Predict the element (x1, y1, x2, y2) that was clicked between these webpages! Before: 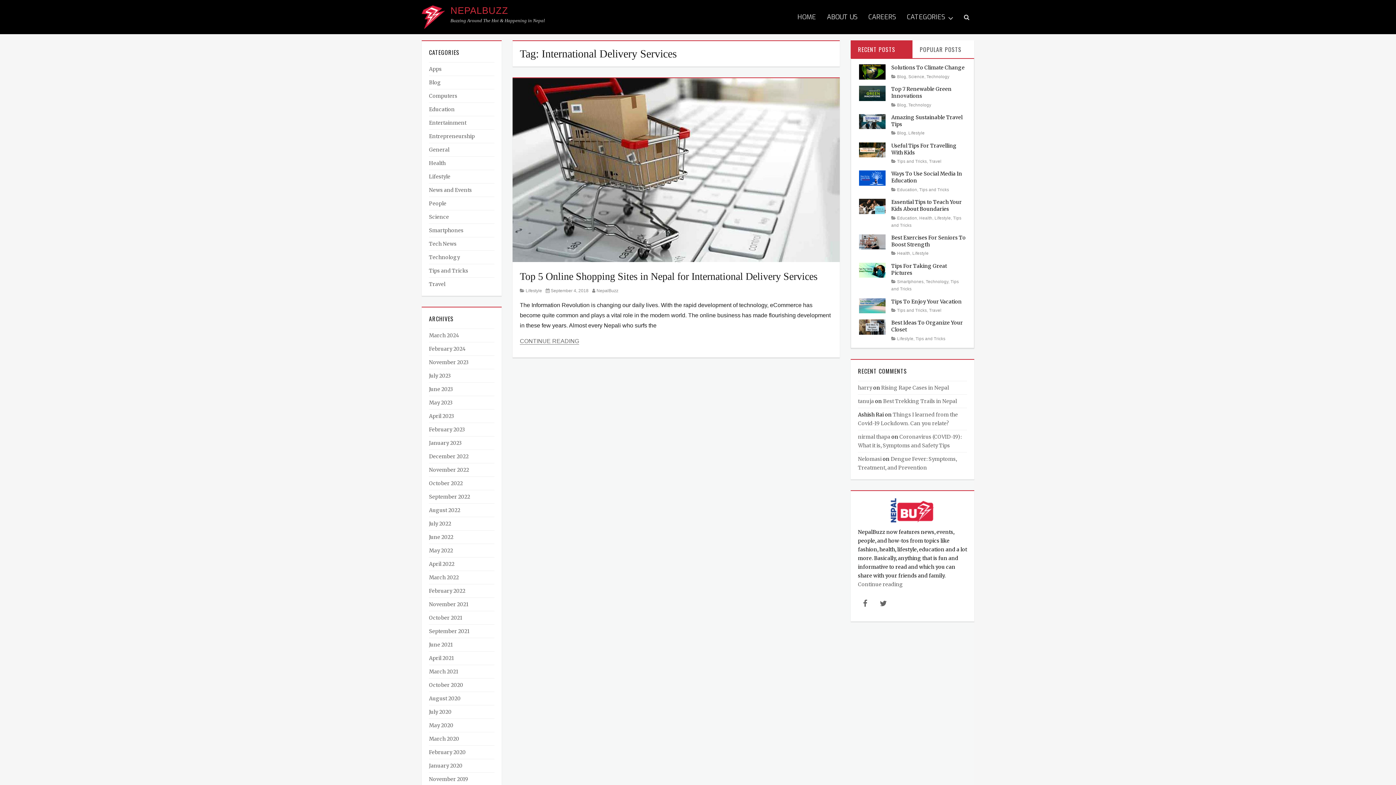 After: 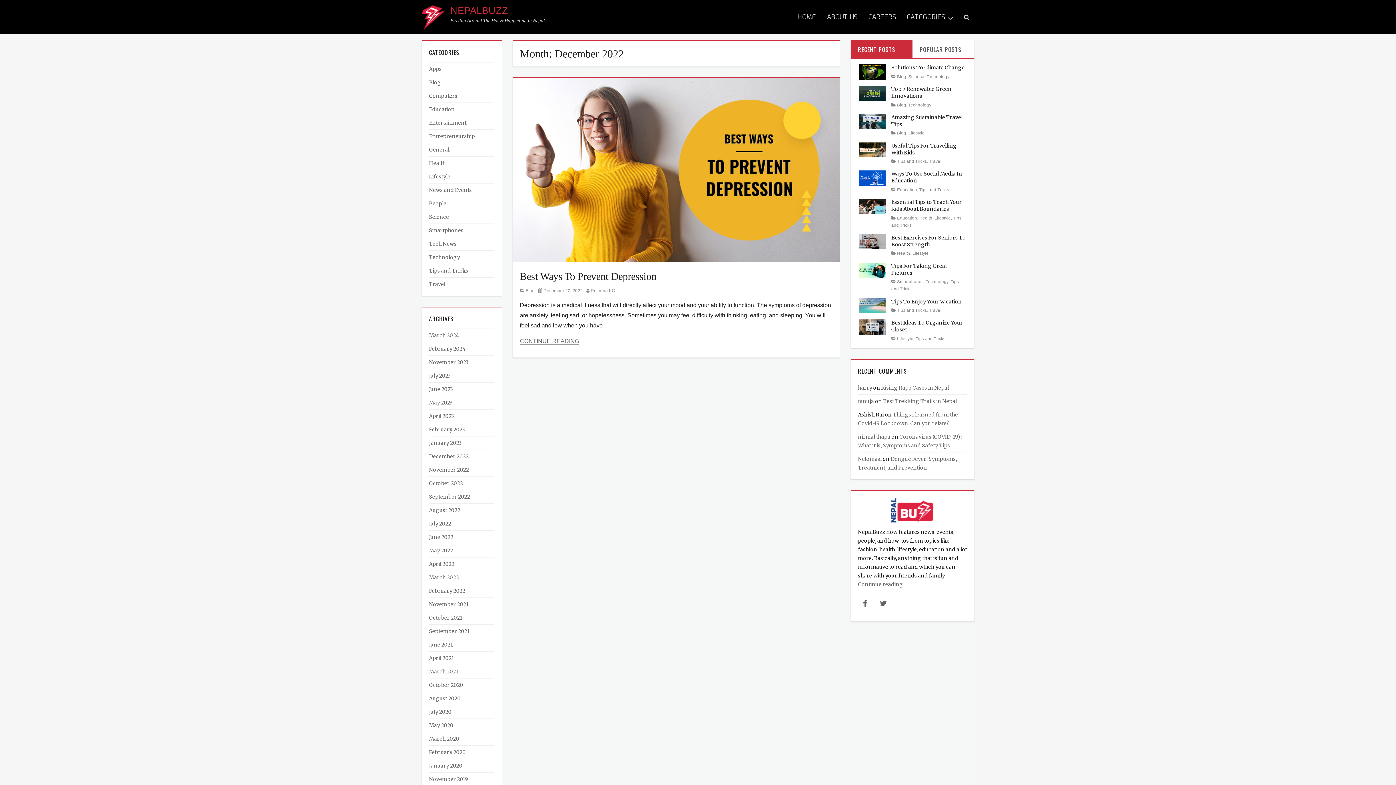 Action: bbox: (429, 453, 468, 460) label: December 2022